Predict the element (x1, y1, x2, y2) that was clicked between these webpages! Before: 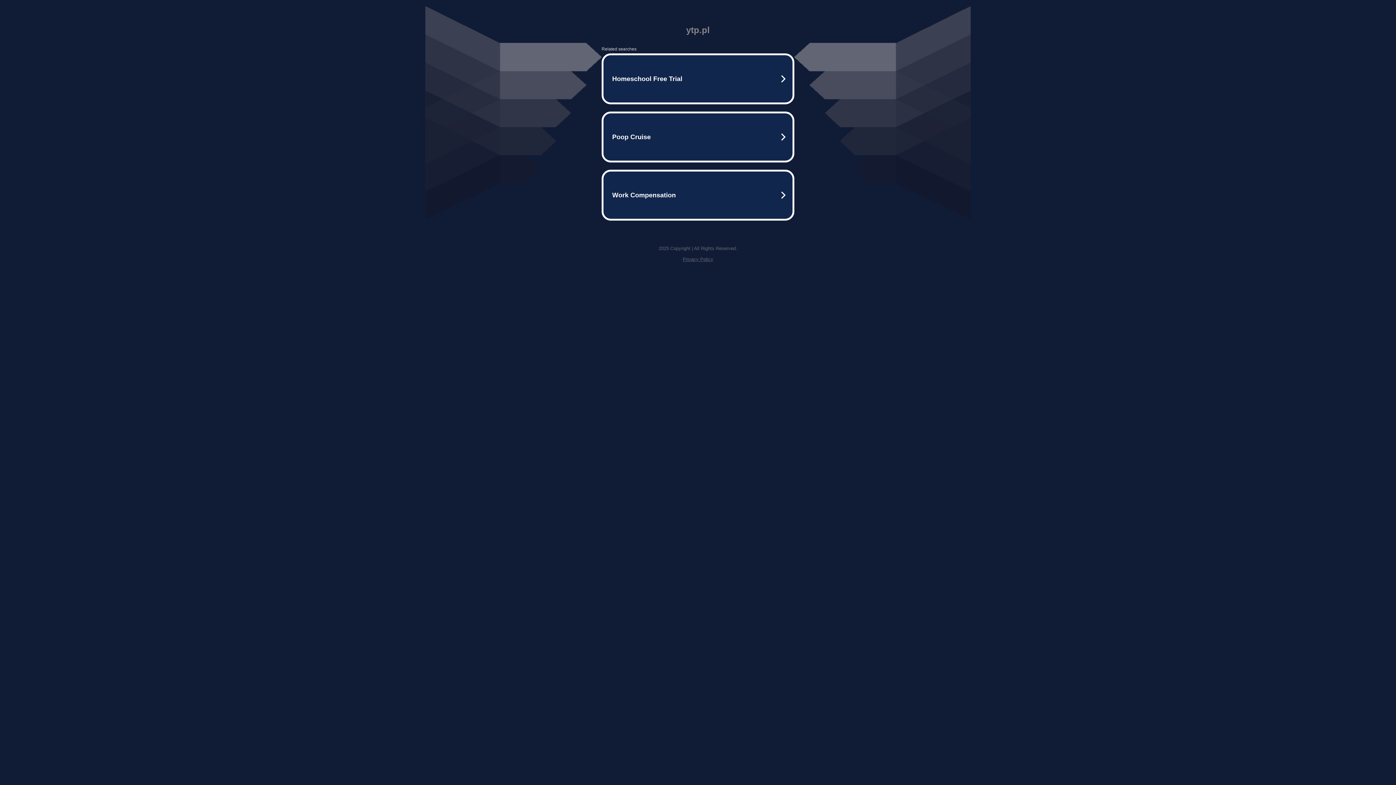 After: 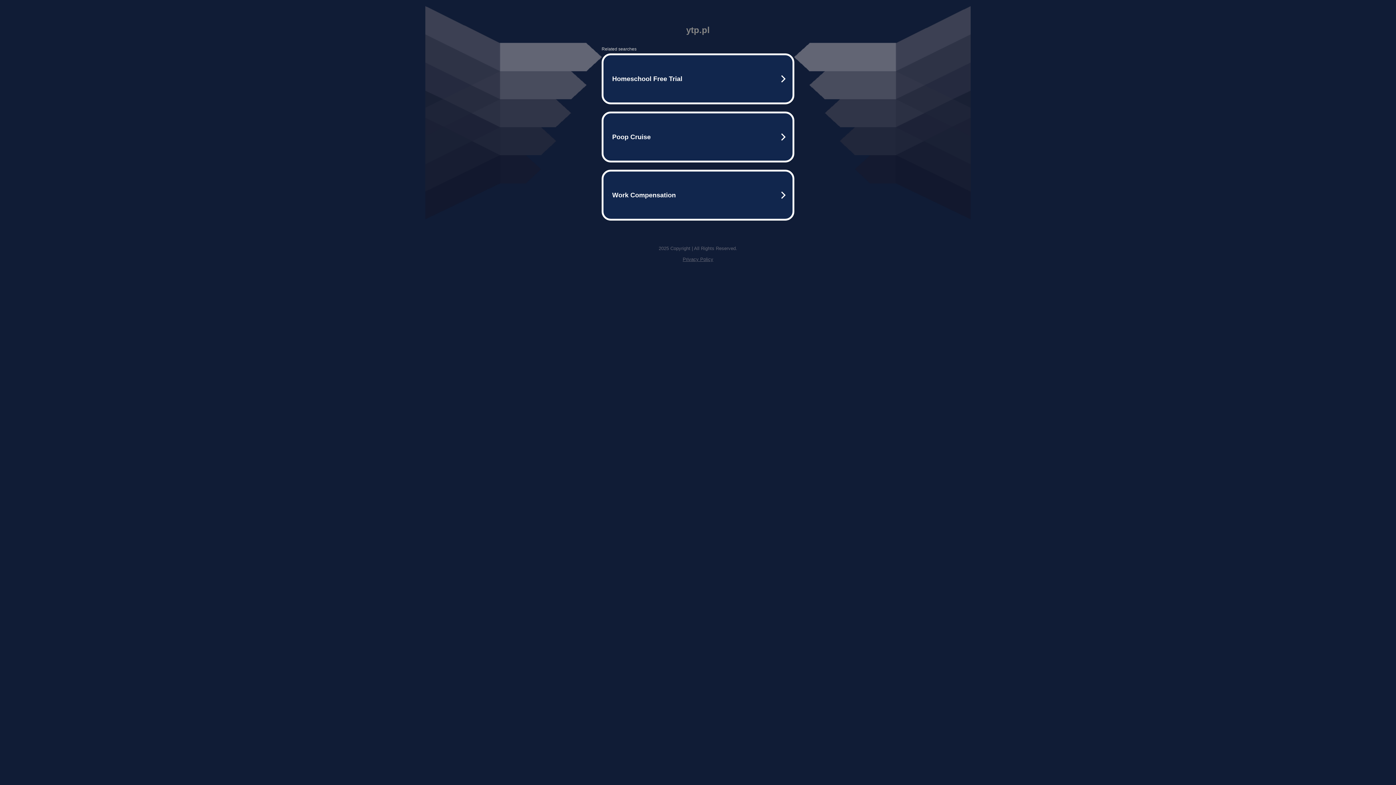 Action: label: Privacy Policy bbox: (682, 256, 713, 262)